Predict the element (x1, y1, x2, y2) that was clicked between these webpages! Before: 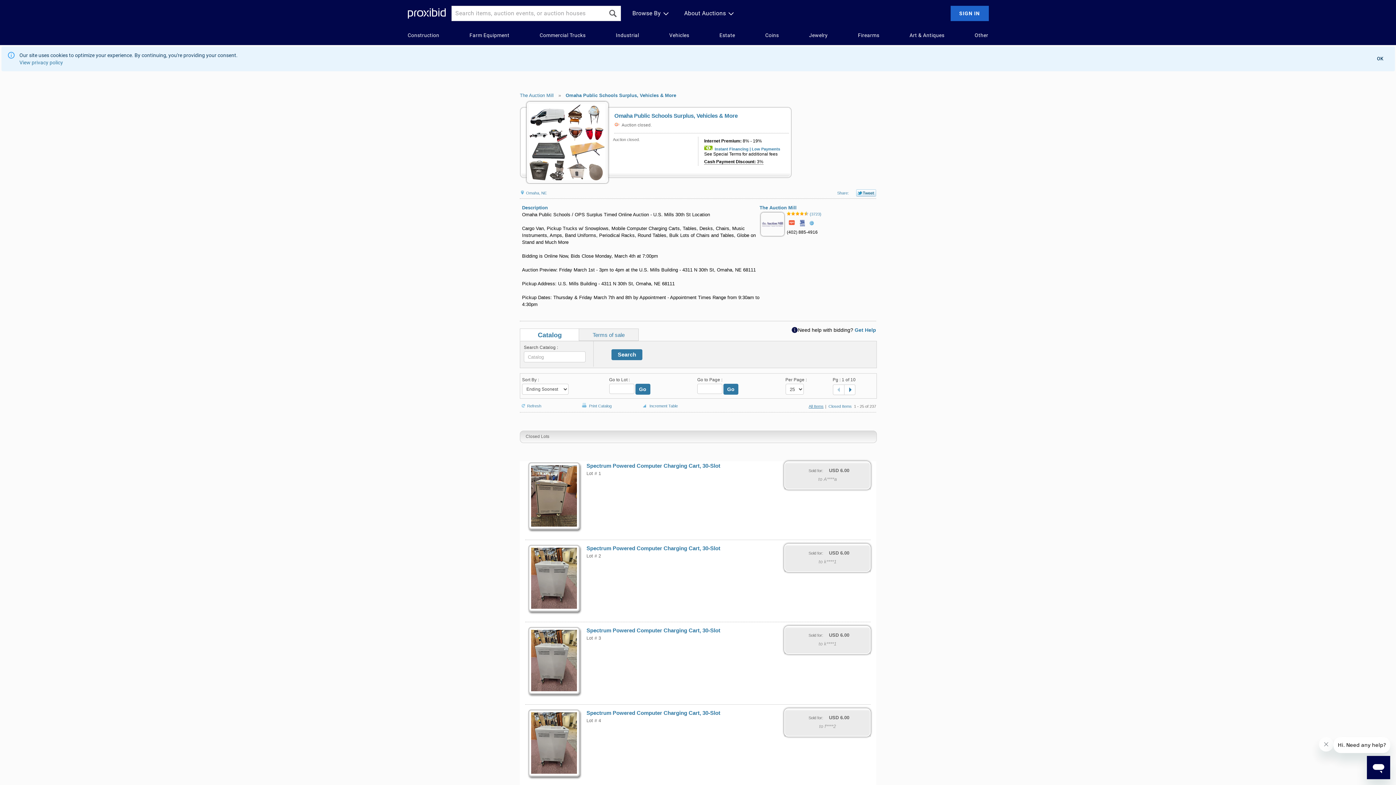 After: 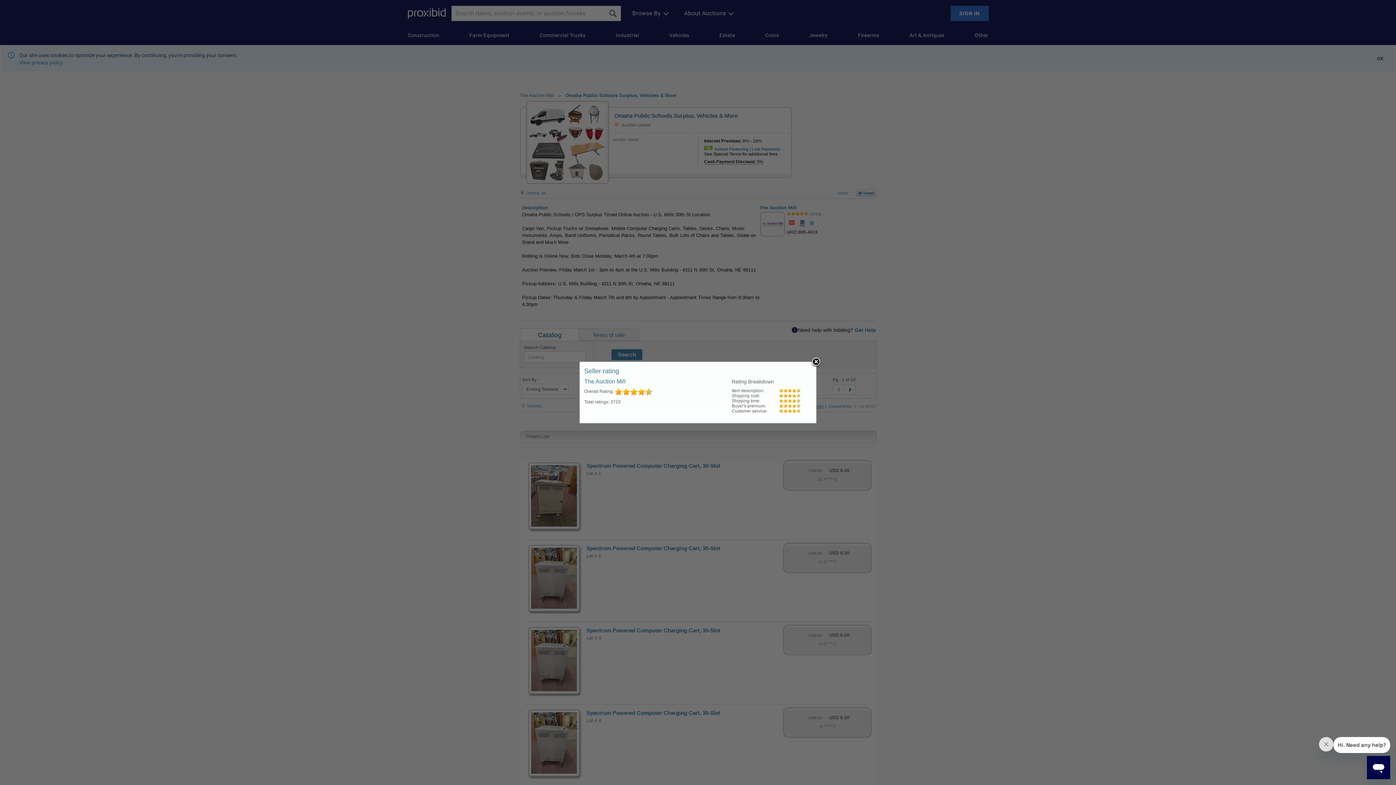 Action: bbox: (787, 212, 821, 216) label:  (3723)